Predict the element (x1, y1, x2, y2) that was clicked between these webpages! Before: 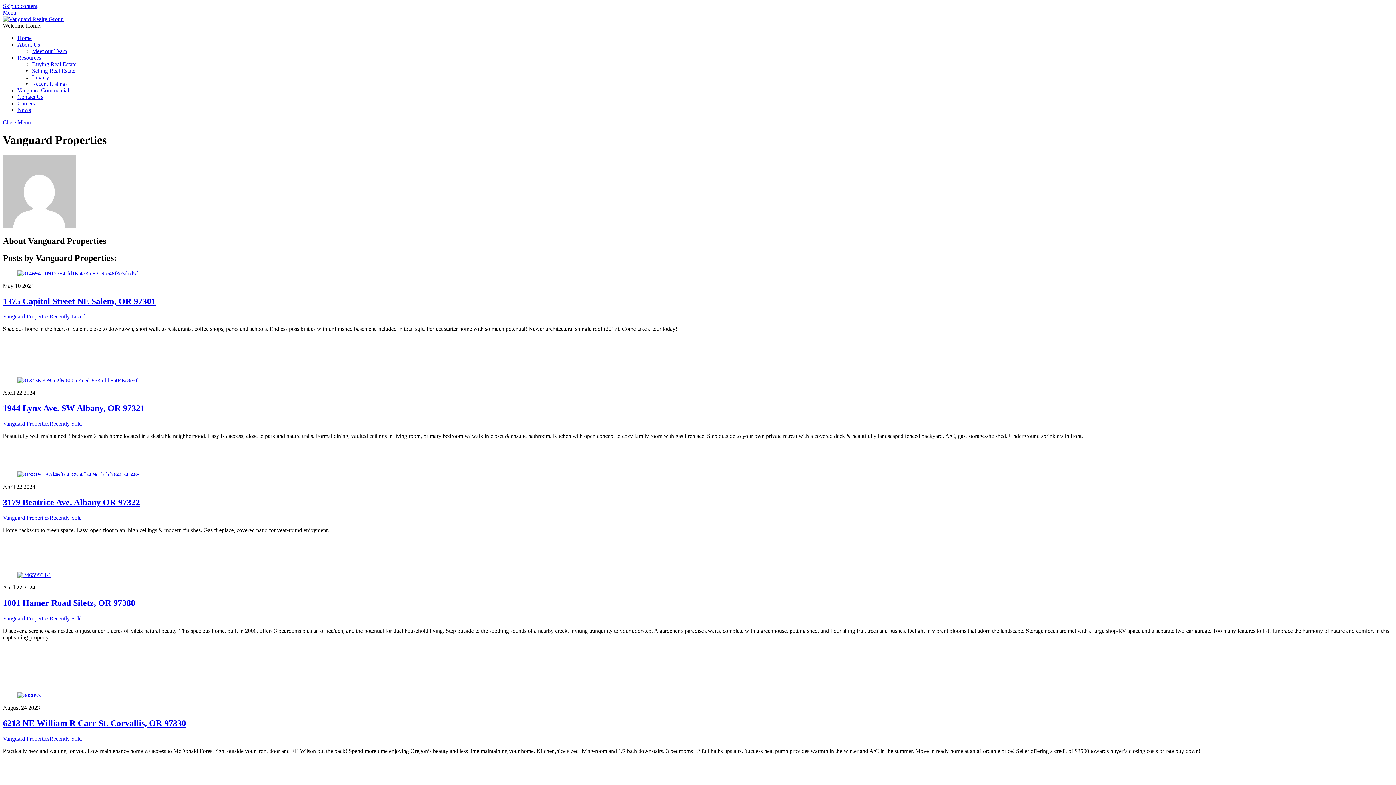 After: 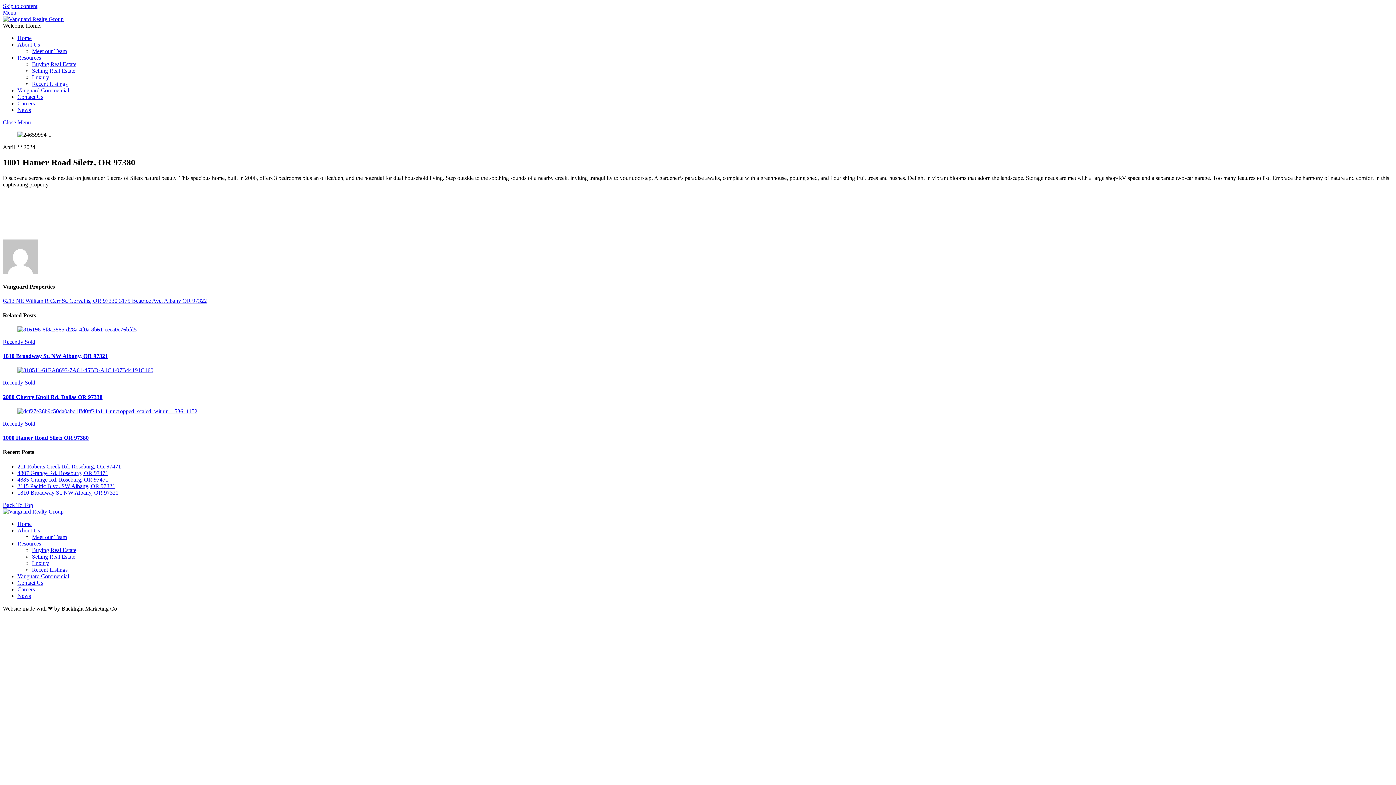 Action: bbox: (17, 572, 51, 578)